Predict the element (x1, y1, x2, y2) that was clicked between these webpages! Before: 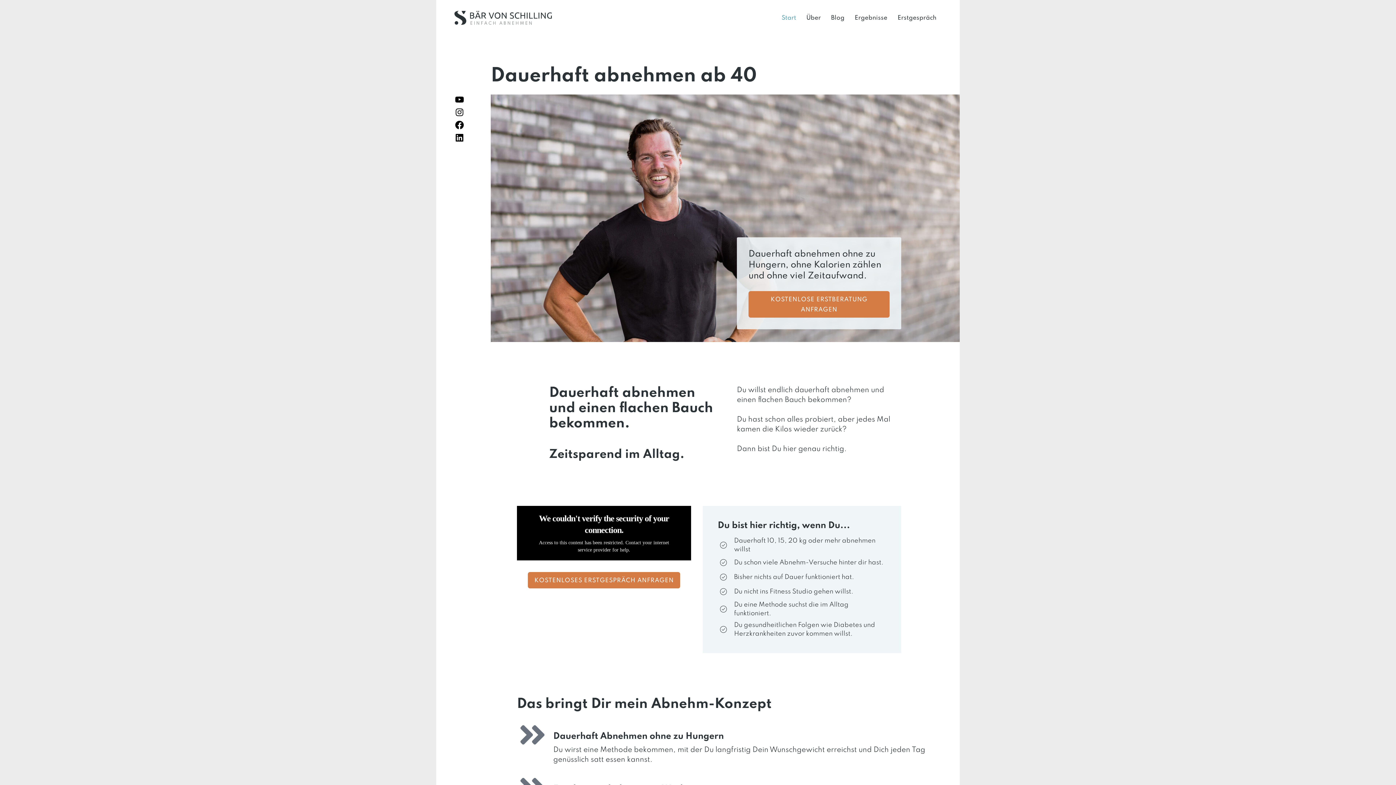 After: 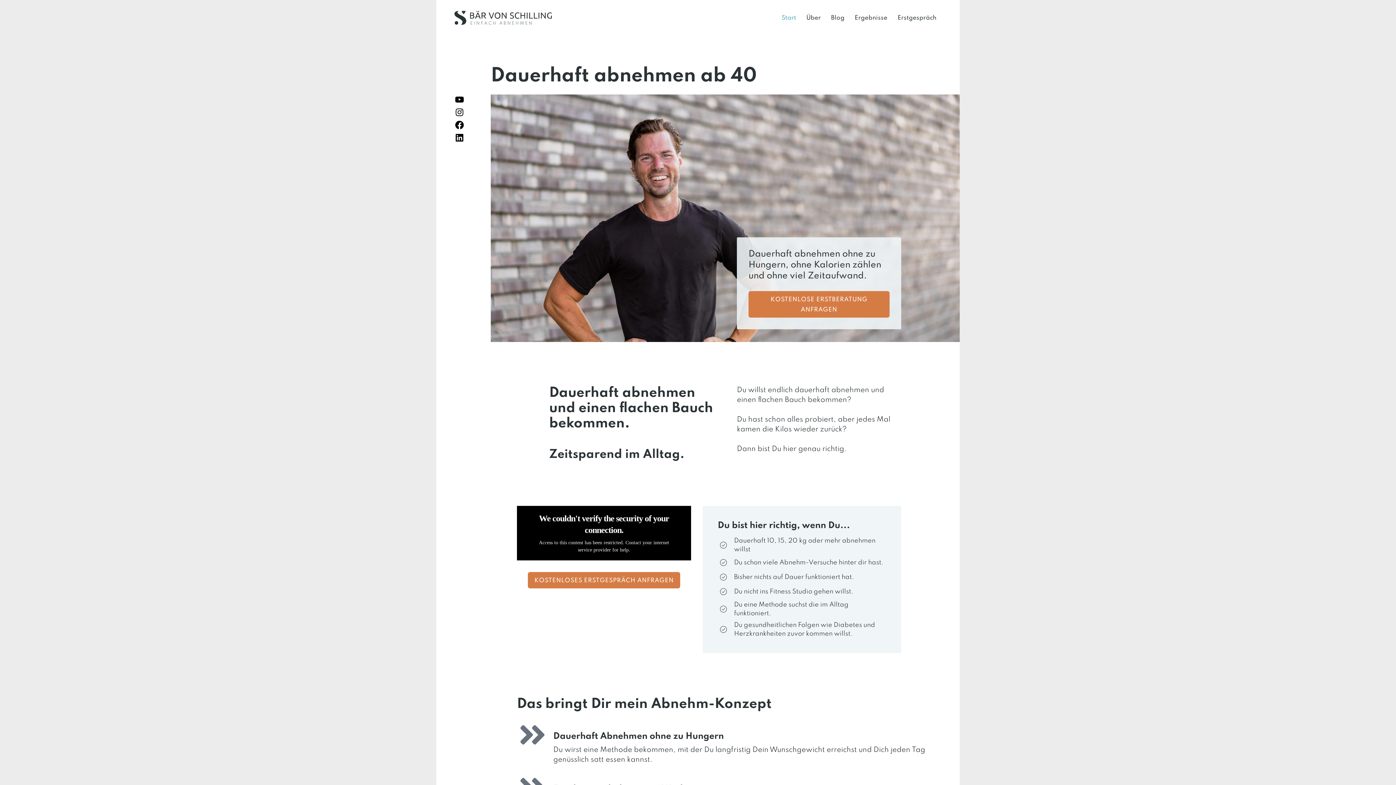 Action: label: LinkedIn bbox: (454, 137, 464, 149)